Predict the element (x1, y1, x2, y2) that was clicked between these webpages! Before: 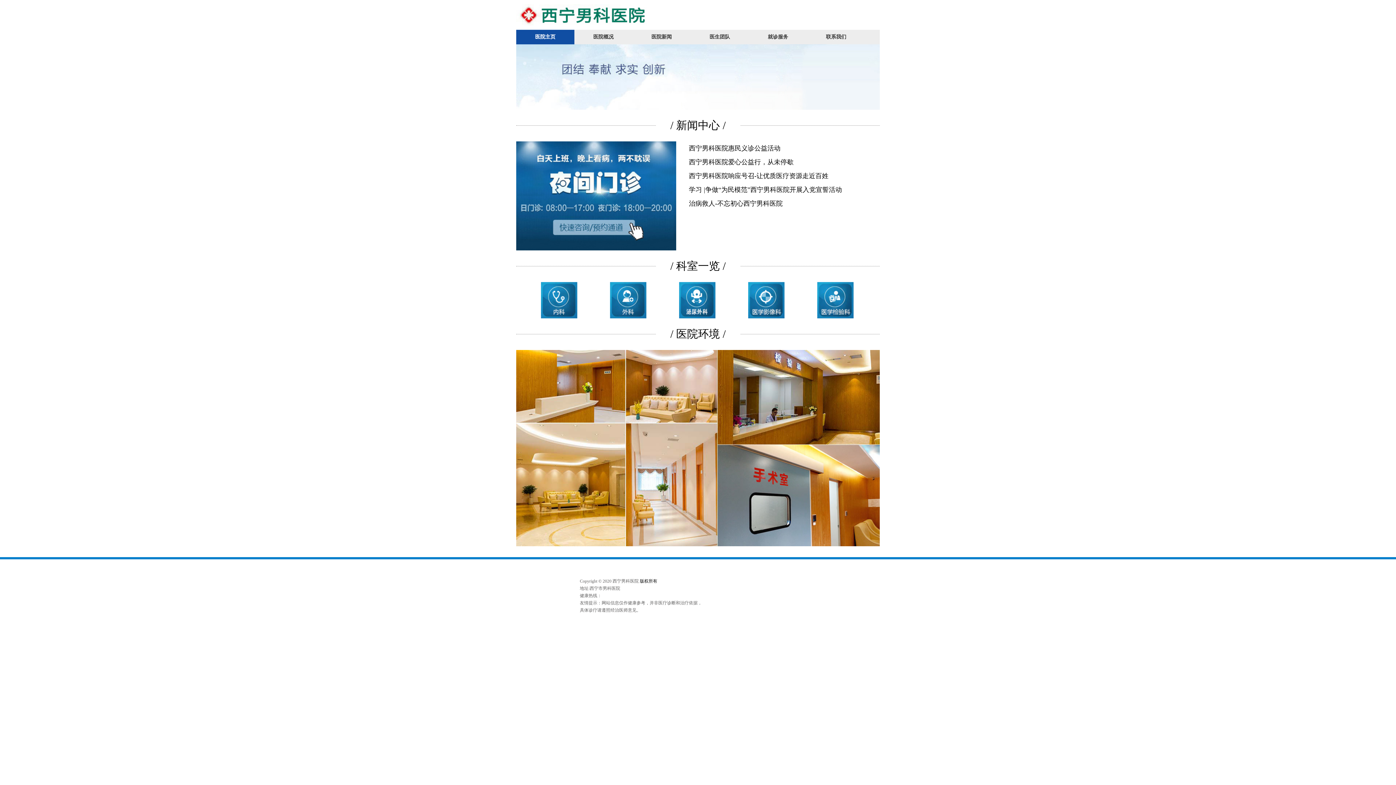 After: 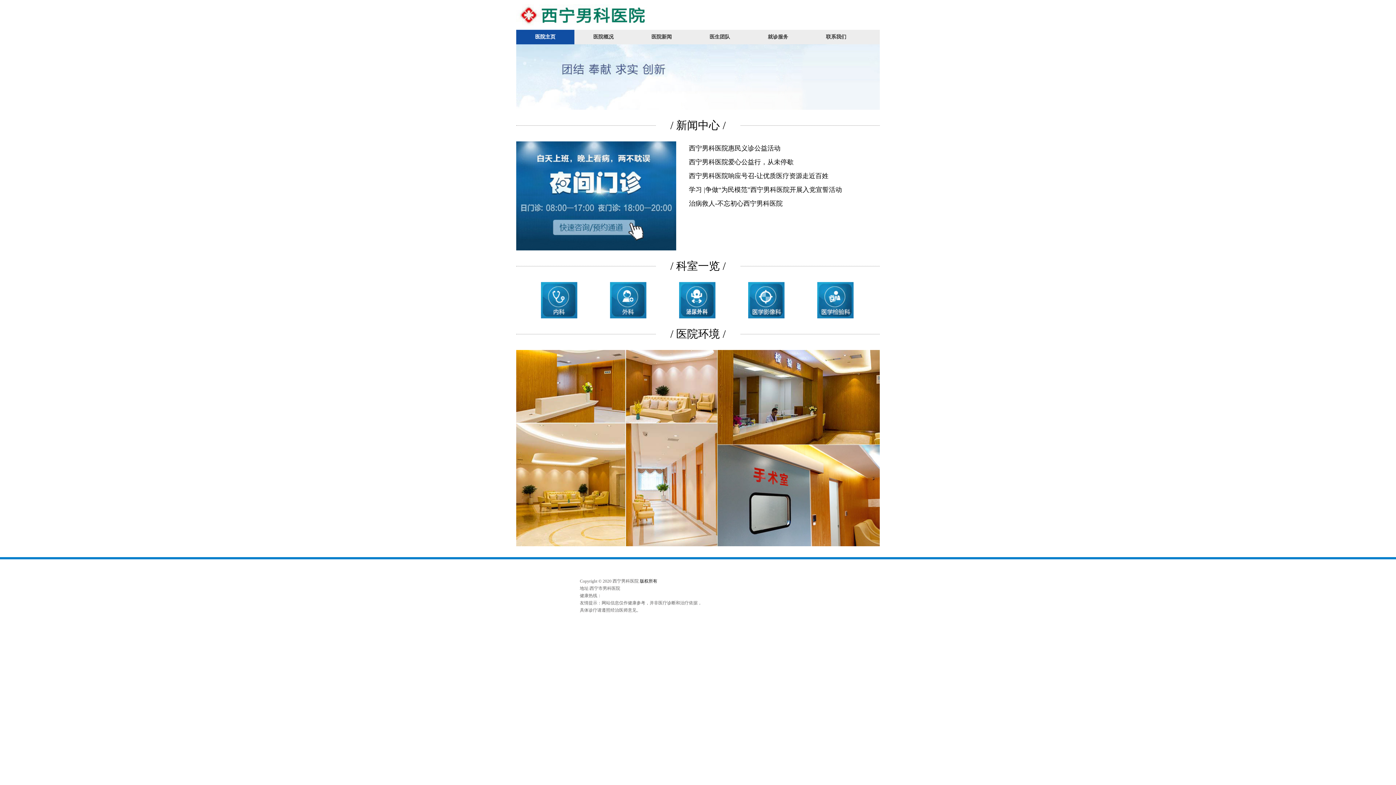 Action: bbox: (733, 282, 799, 318)